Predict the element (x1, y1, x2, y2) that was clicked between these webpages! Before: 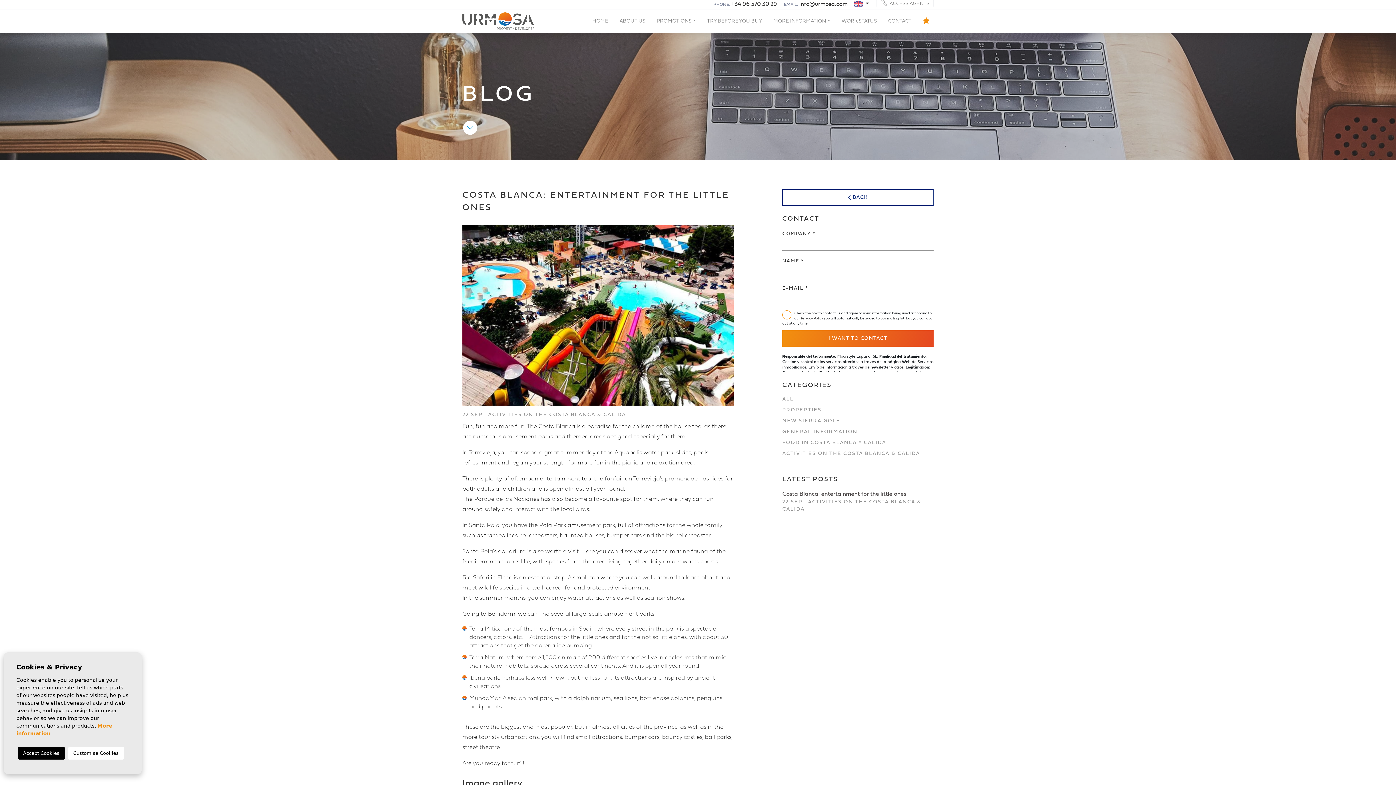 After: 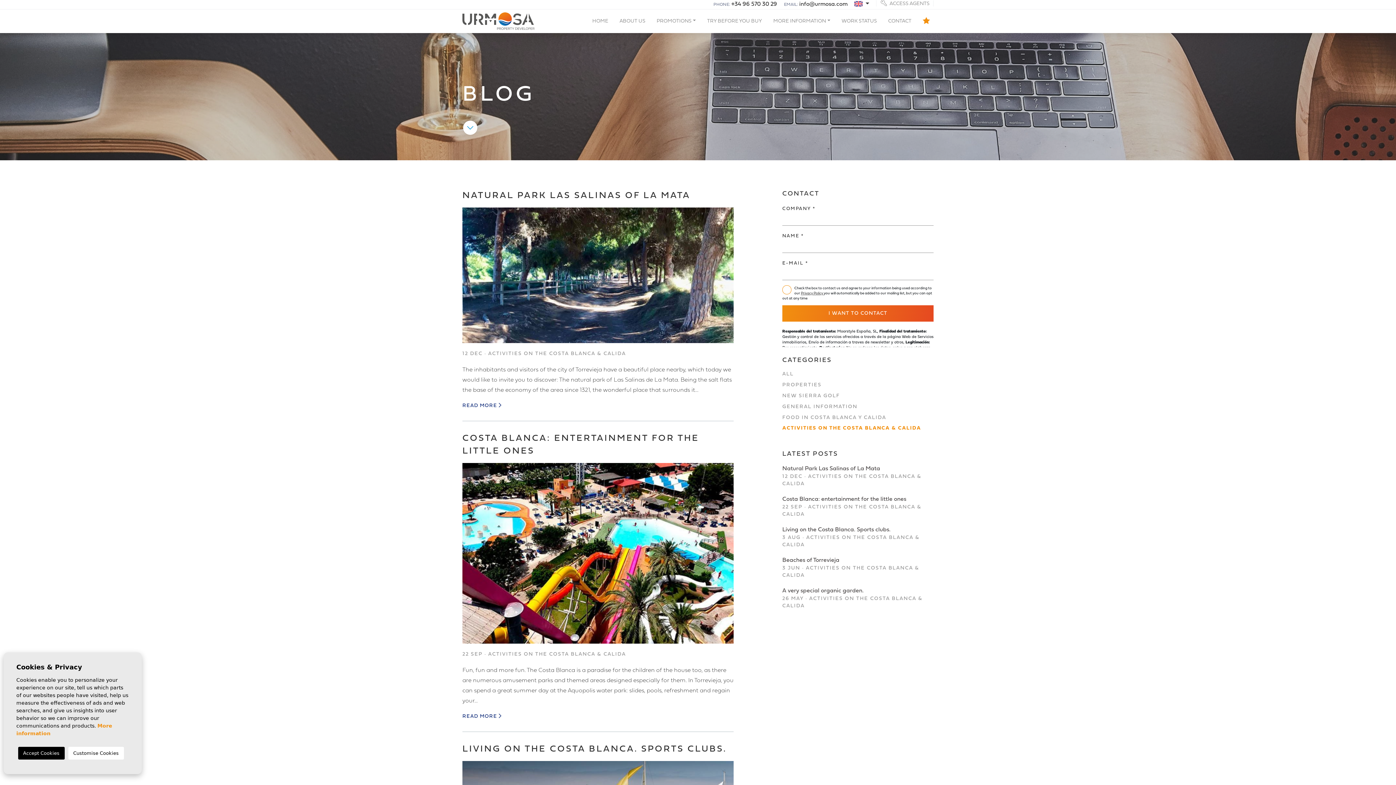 Action: label: ACTIVITIES ON THE COSTA BLANCA & CALIDA bbox: (782, 450, 933, 457)